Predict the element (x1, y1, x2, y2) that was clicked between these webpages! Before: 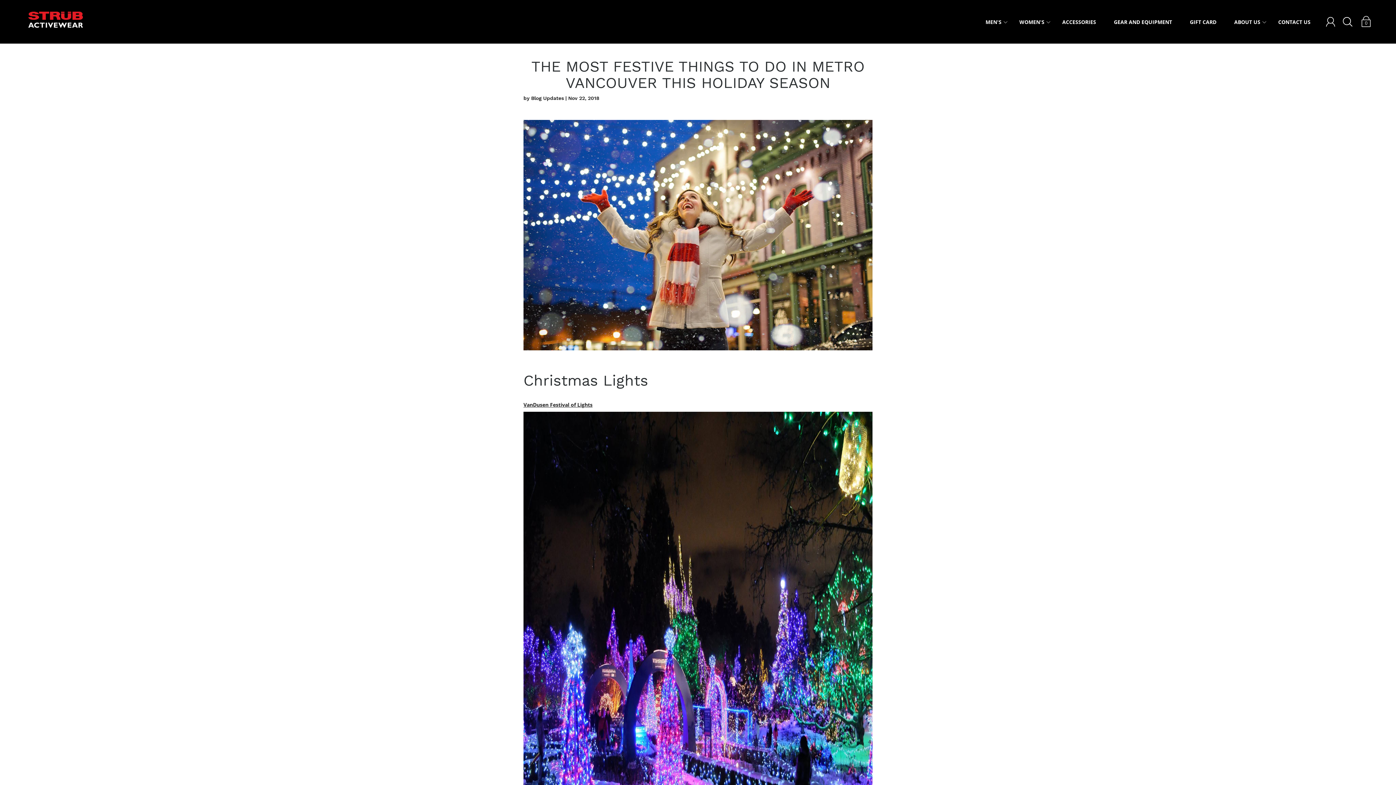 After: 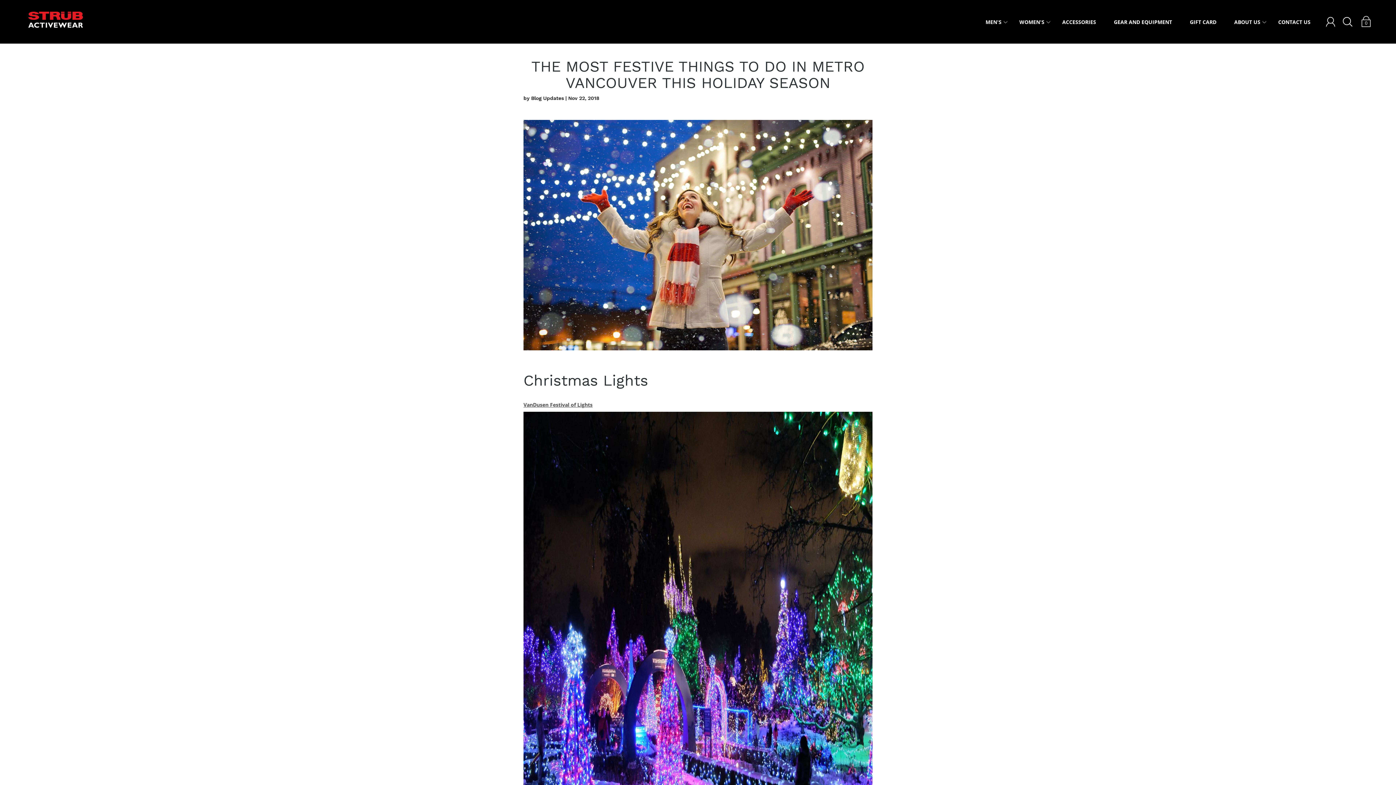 Action: bbox: (523, 401, 592, 408) label: VanDusen Festival of Lights